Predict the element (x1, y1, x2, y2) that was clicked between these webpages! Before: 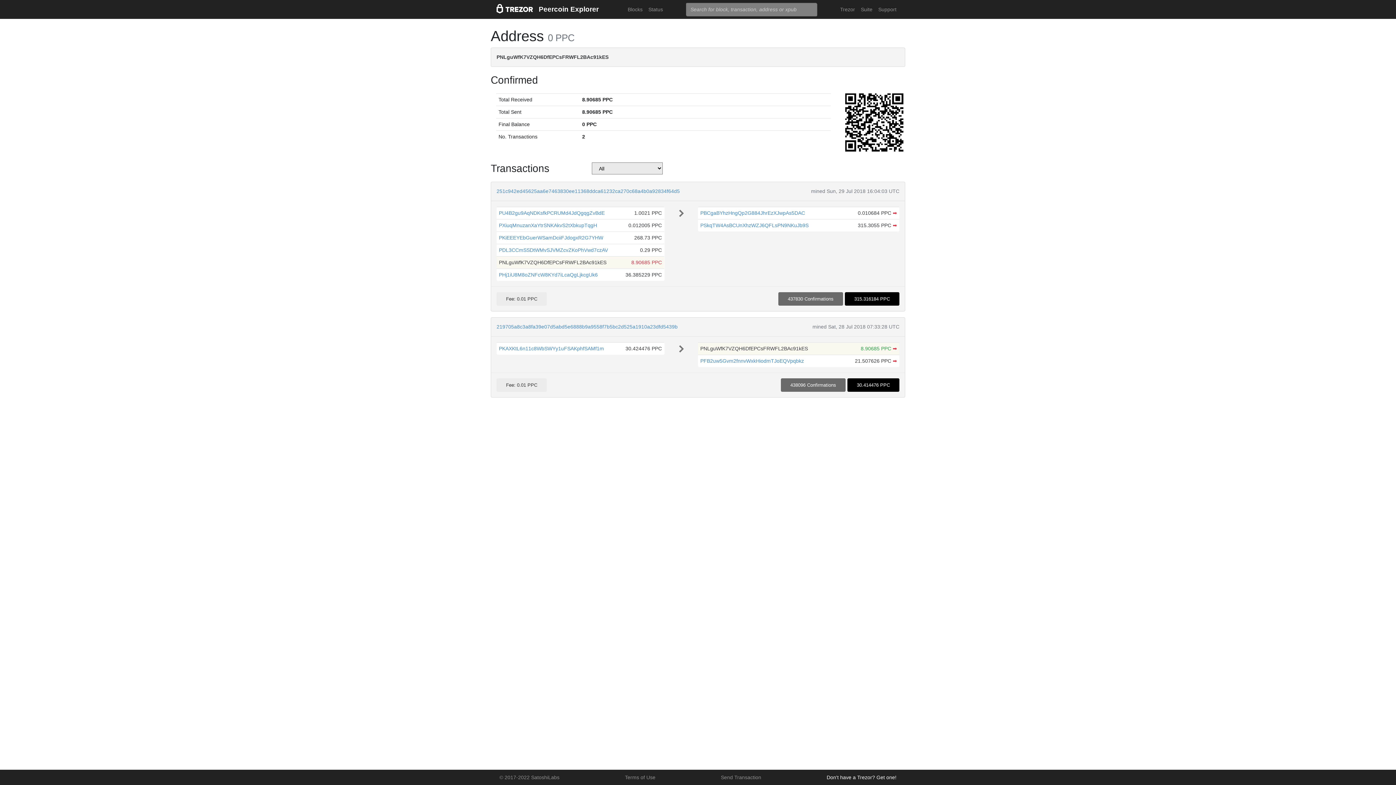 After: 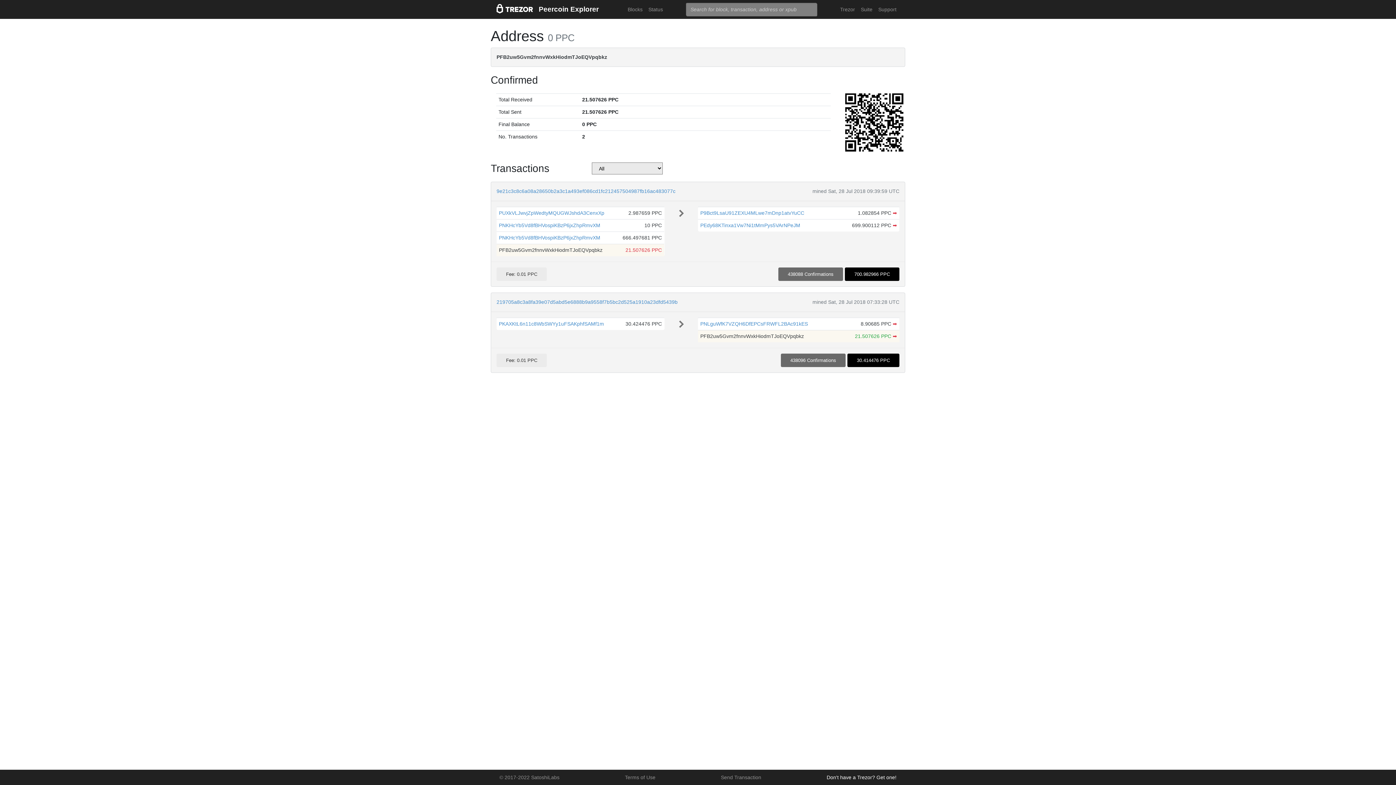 Action: label: PFB2uw5Gvm2fnnvWxkHiodmTJoEQVpqbkz bbox: (700, 358, 804, 364)